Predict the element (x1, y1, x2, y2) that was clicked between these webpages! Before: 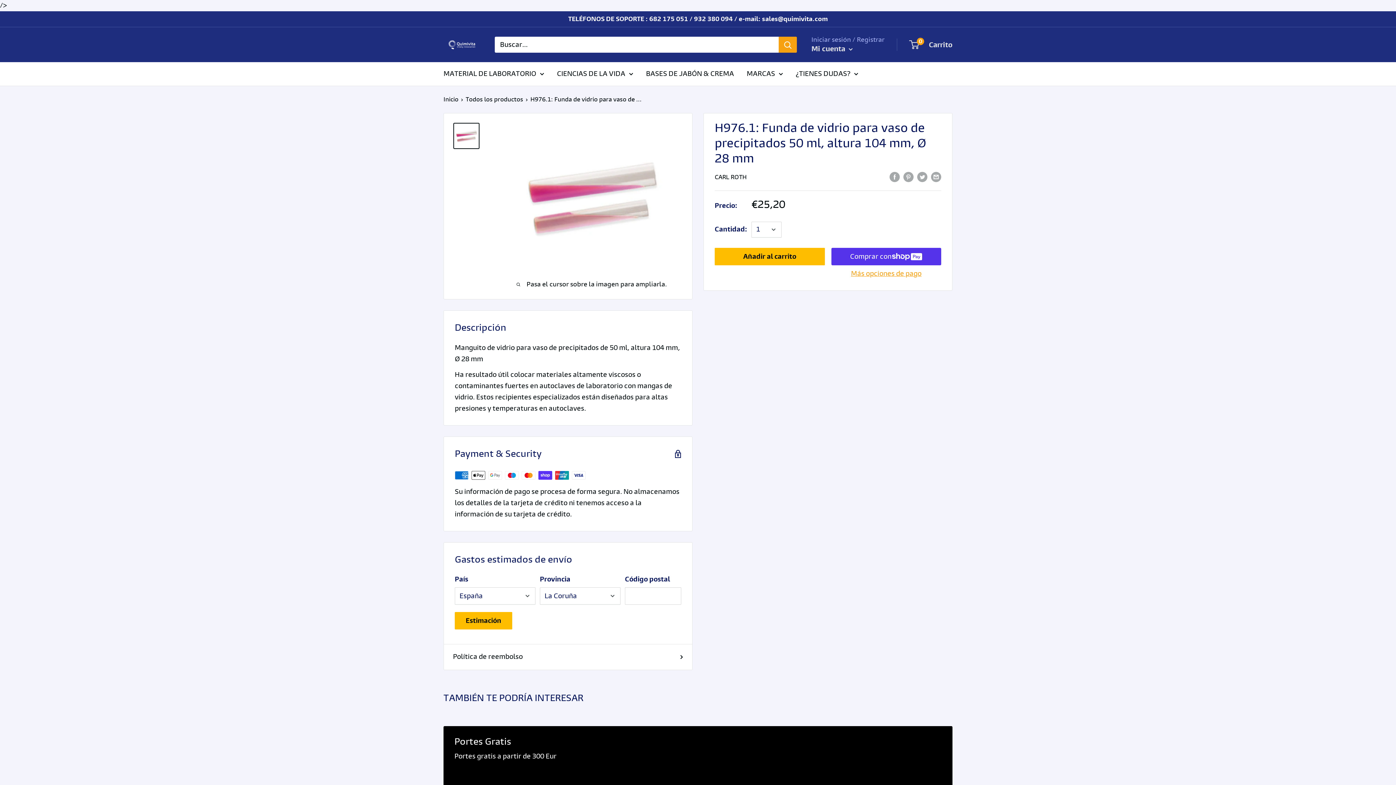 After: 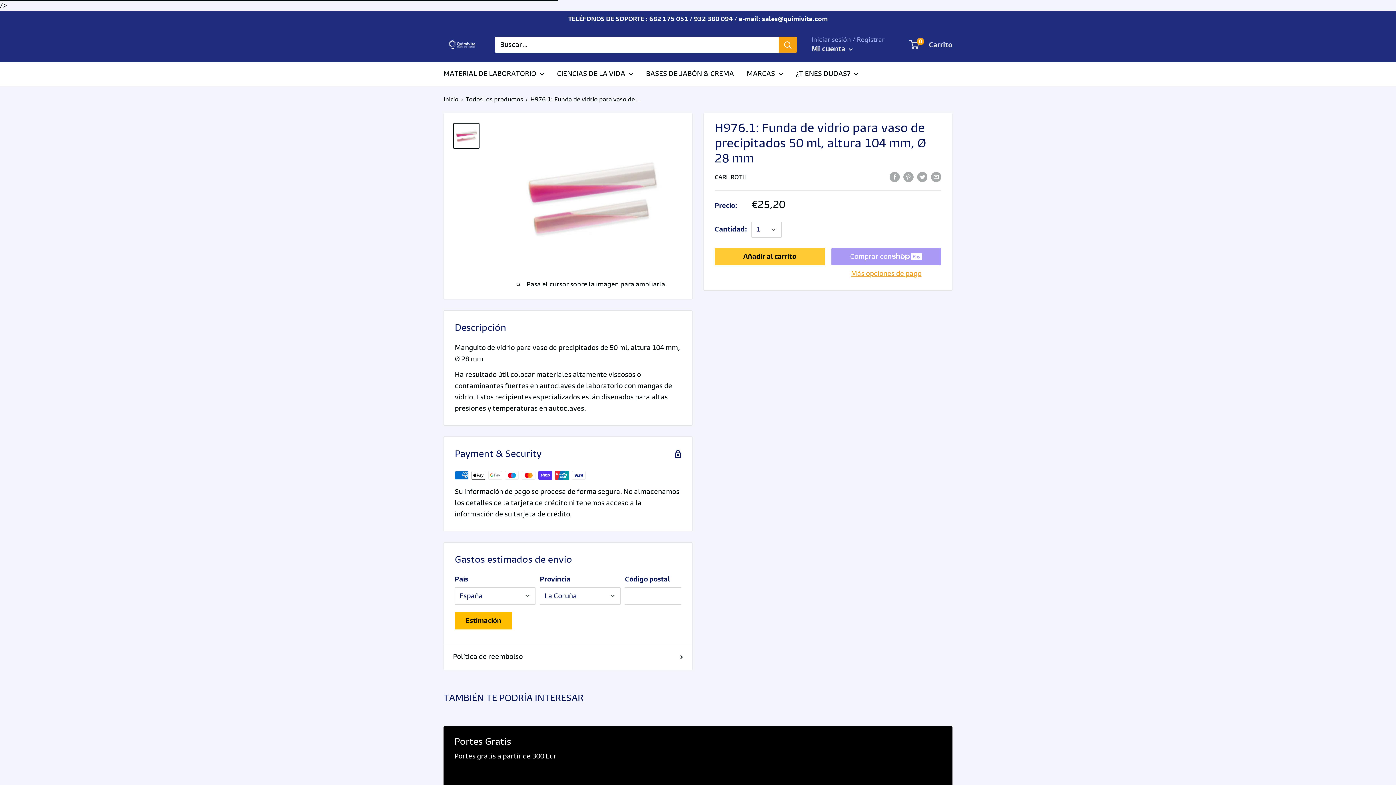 Action: bbox: (714, 248, 824, 265) label: Añadir al carrito